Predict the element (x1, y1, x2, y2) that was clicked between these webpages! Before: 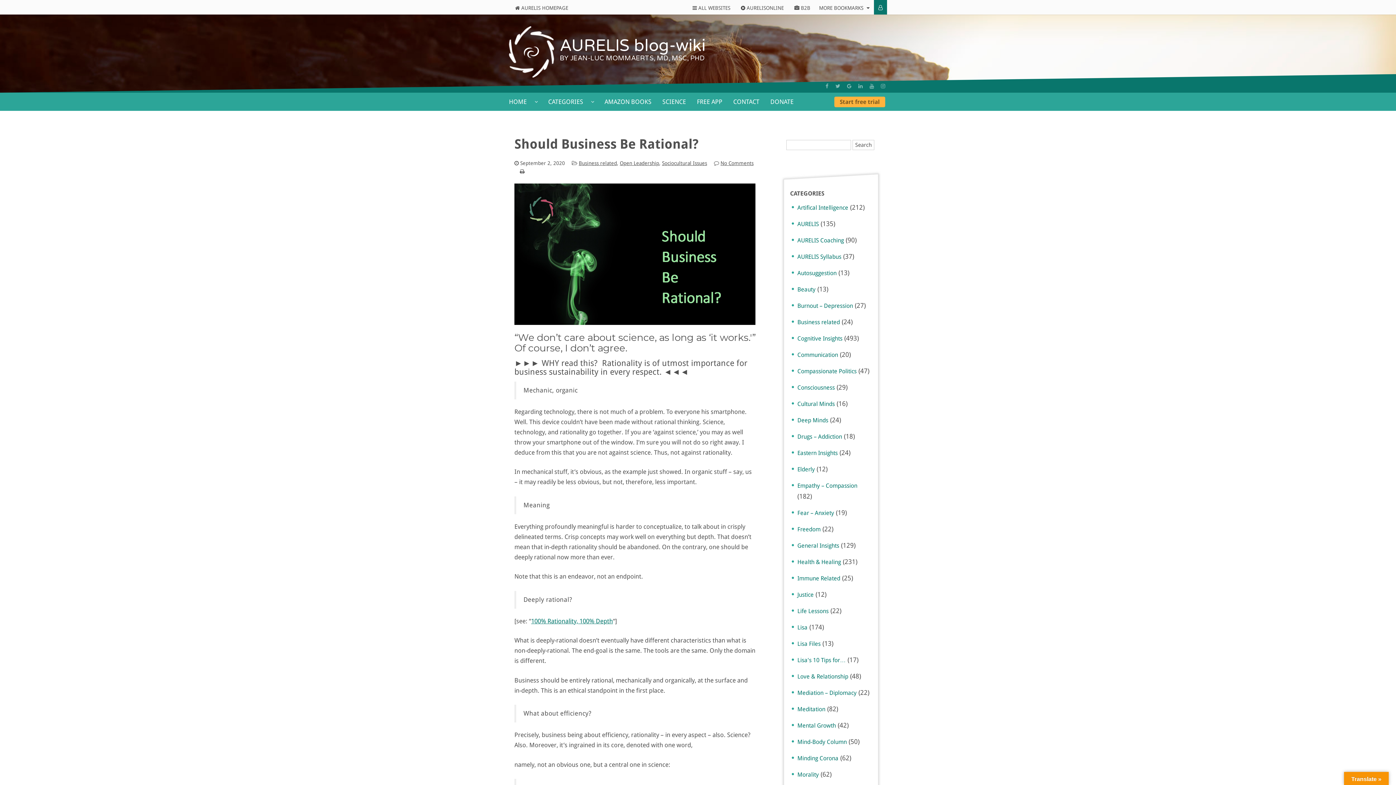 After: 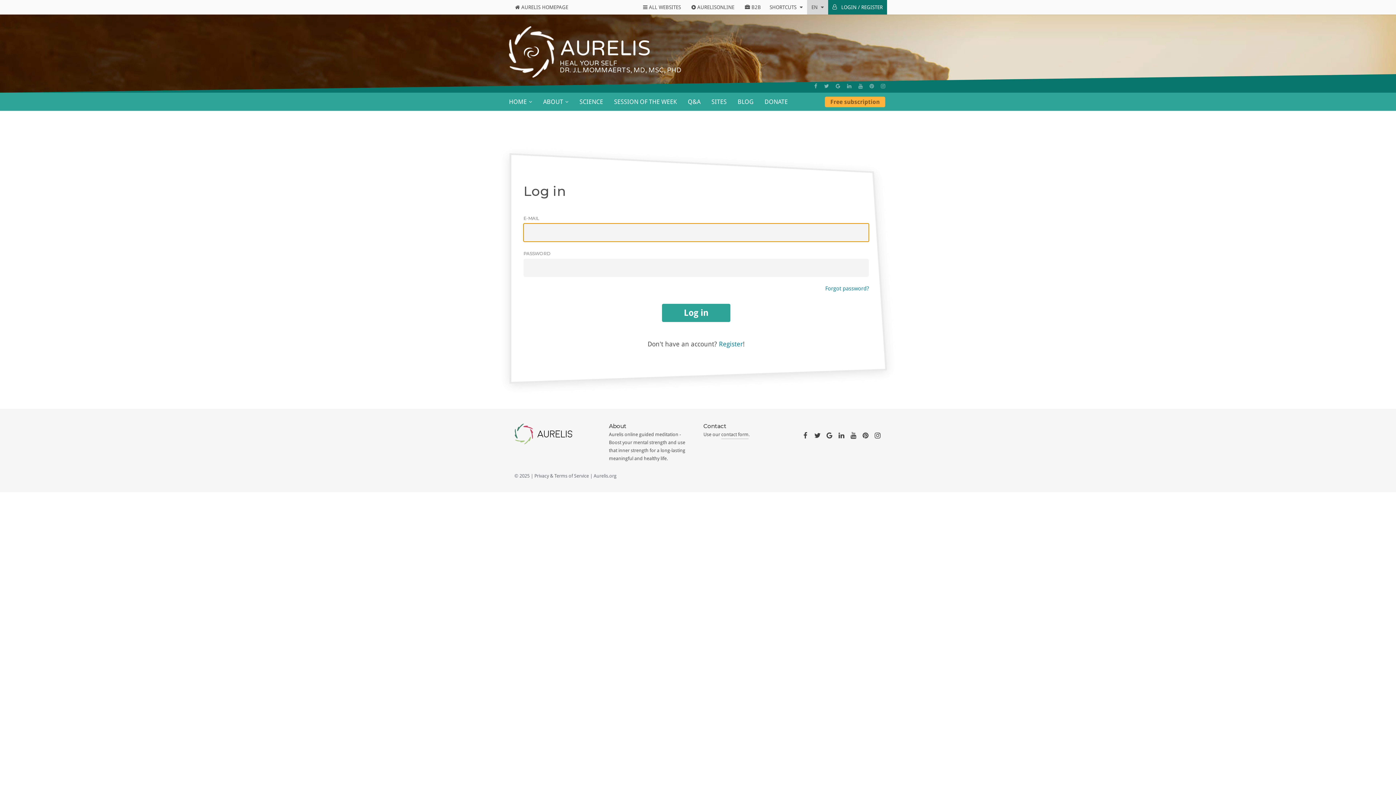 Action: bbox: (874, 0, 887, 14)